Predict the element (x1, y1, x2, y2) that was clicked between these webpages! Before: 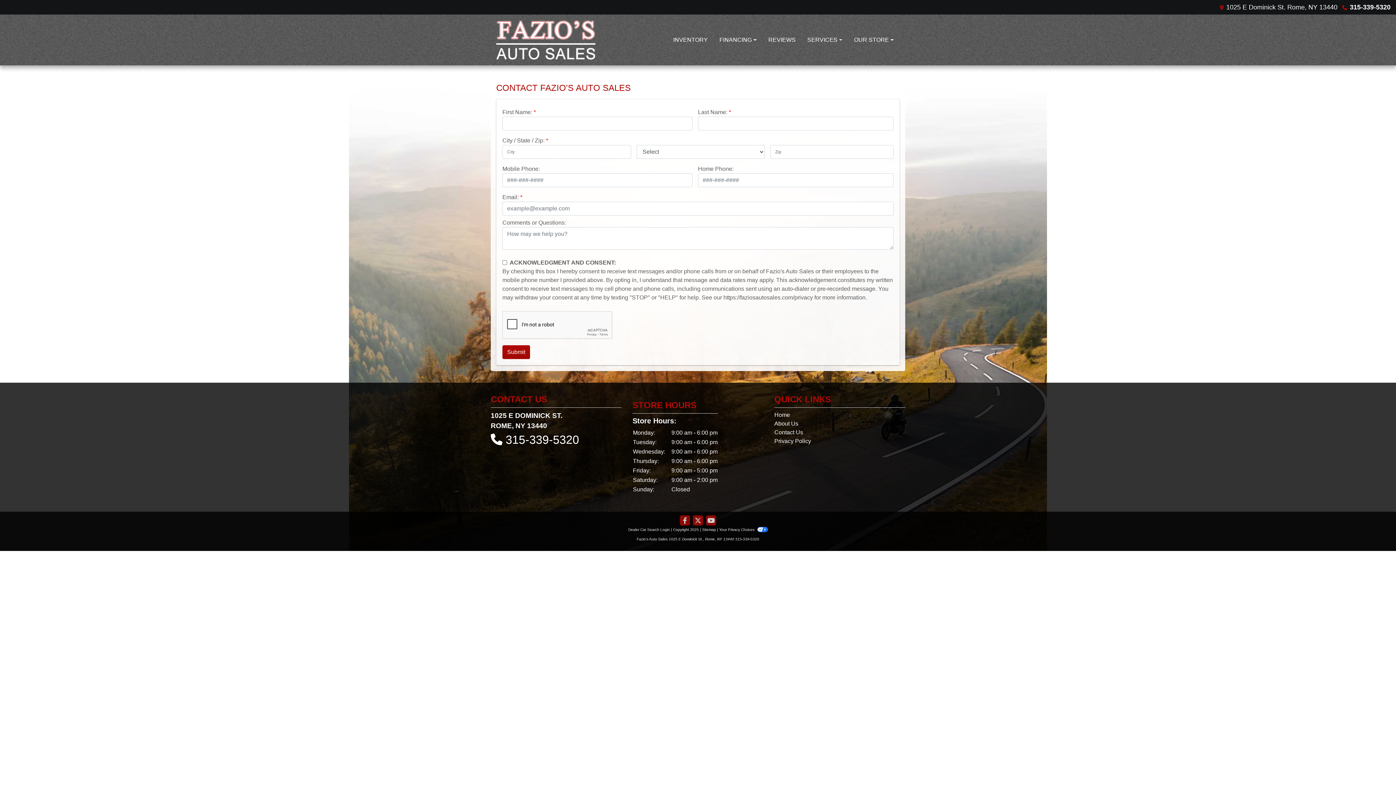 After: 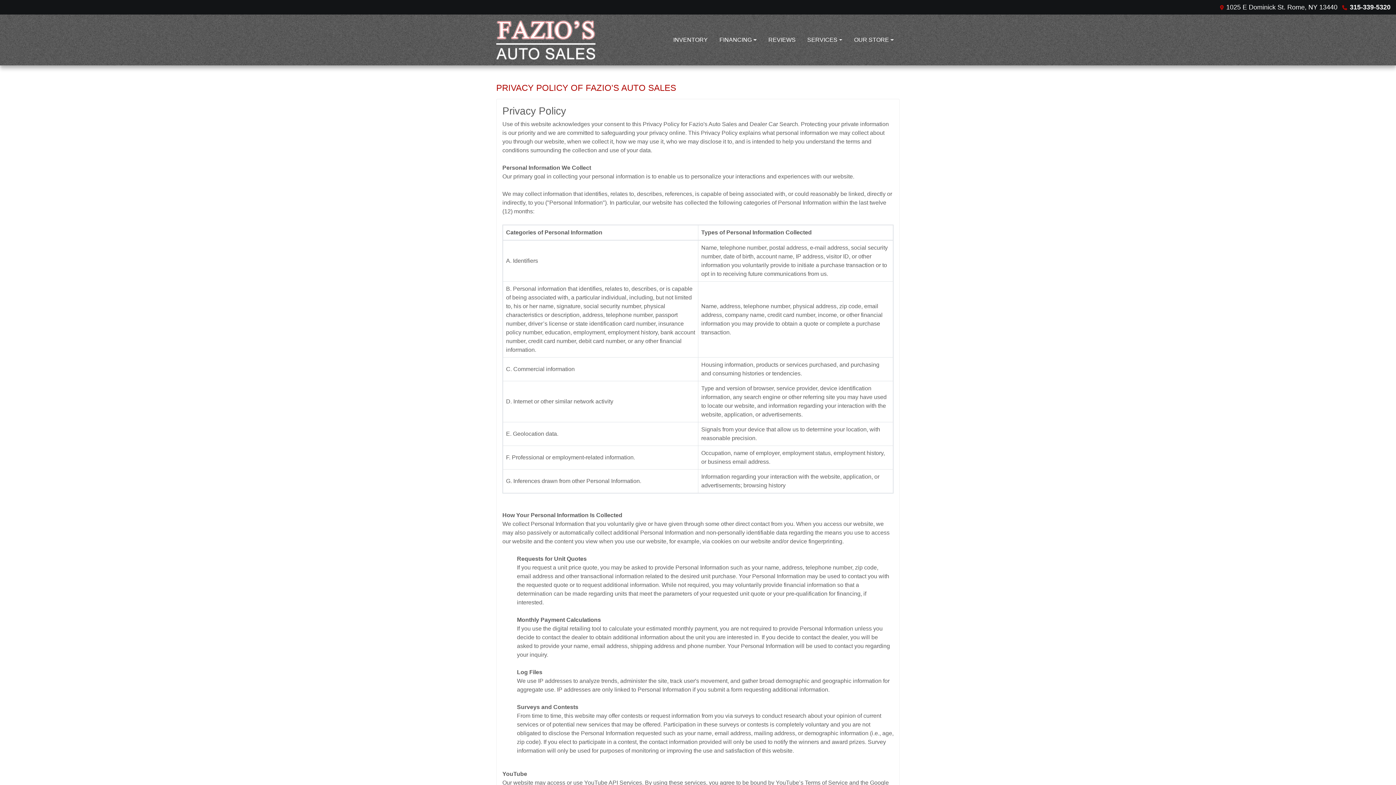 Action: label: Privacy bbox: (774, 437, 905, 445)